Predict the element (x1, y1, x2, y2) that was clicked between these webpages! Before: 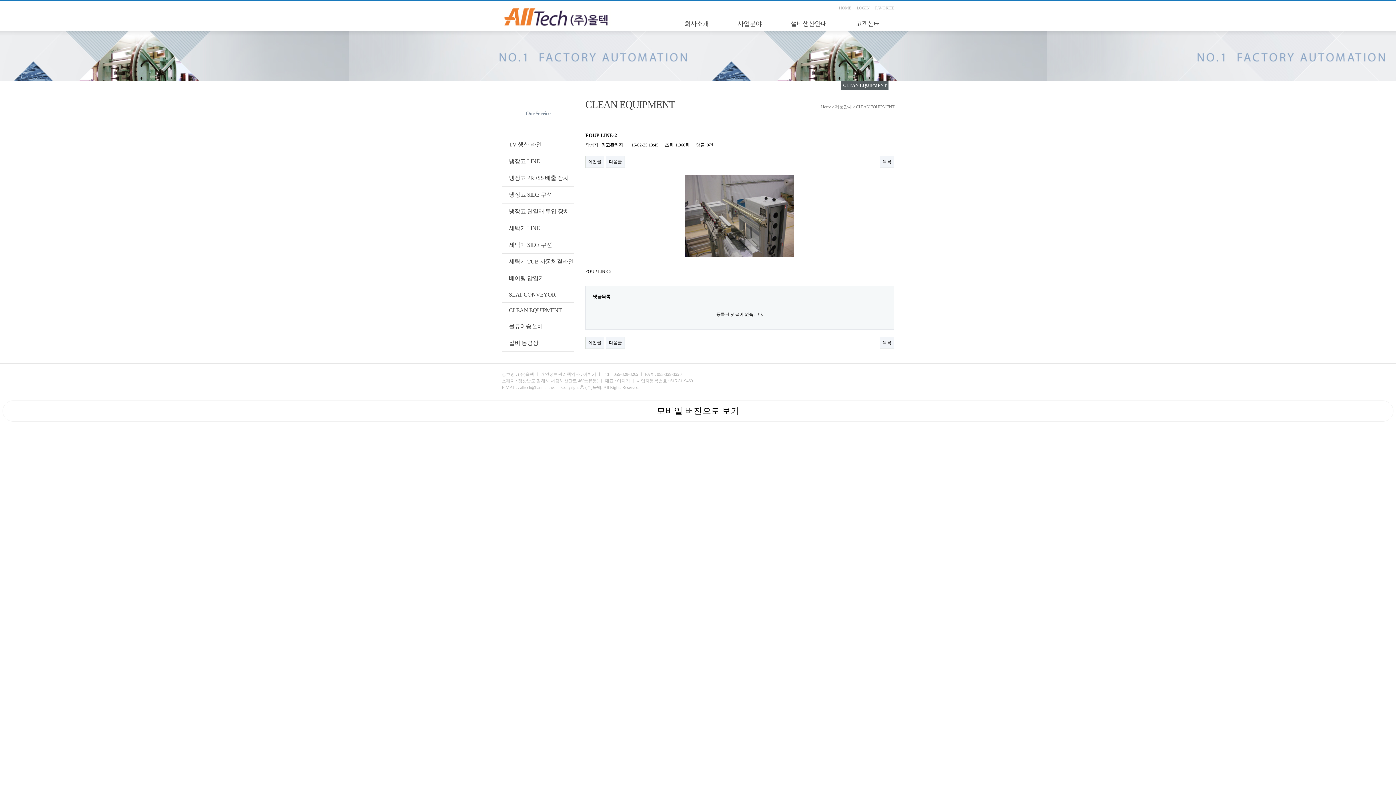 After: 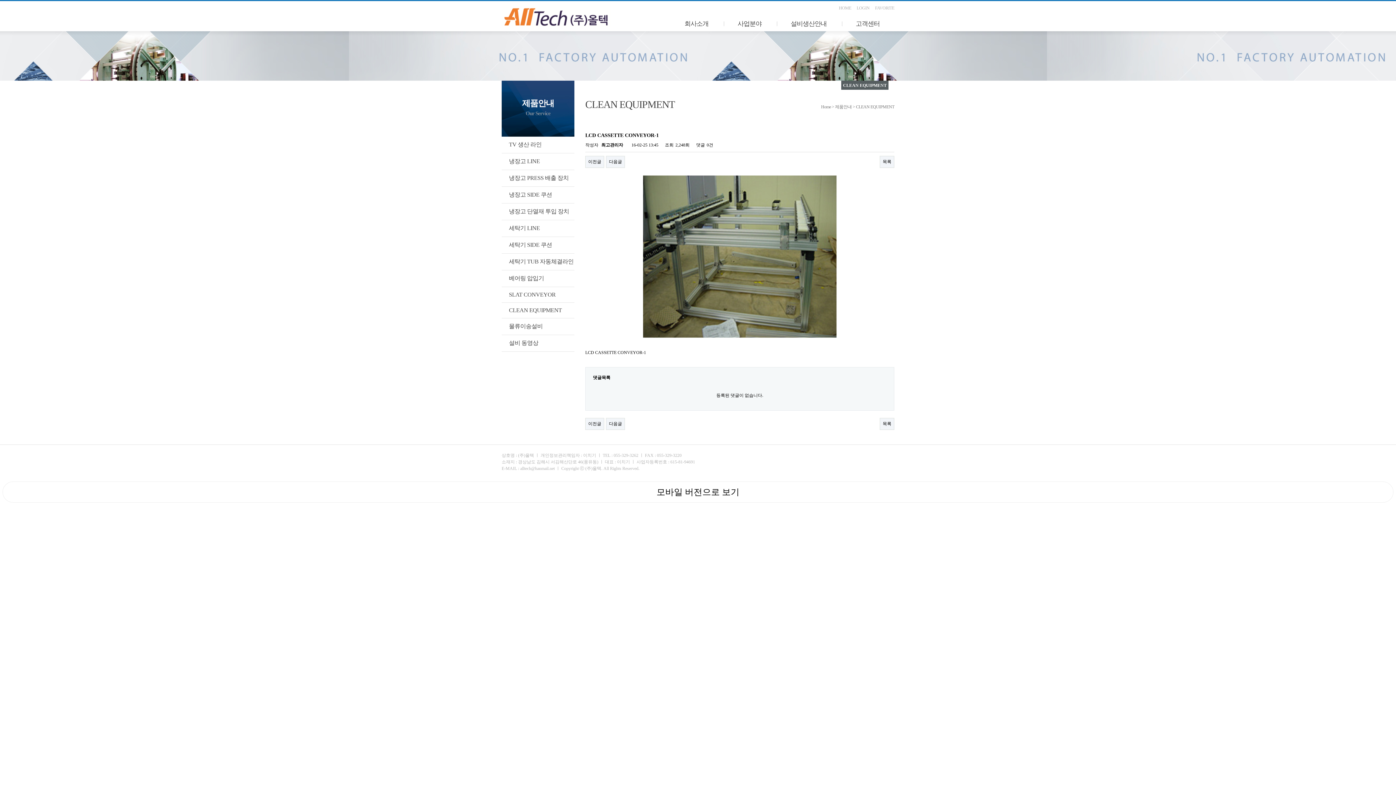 Action: label: 다음글 bbox: (606, 337, 625, 349)